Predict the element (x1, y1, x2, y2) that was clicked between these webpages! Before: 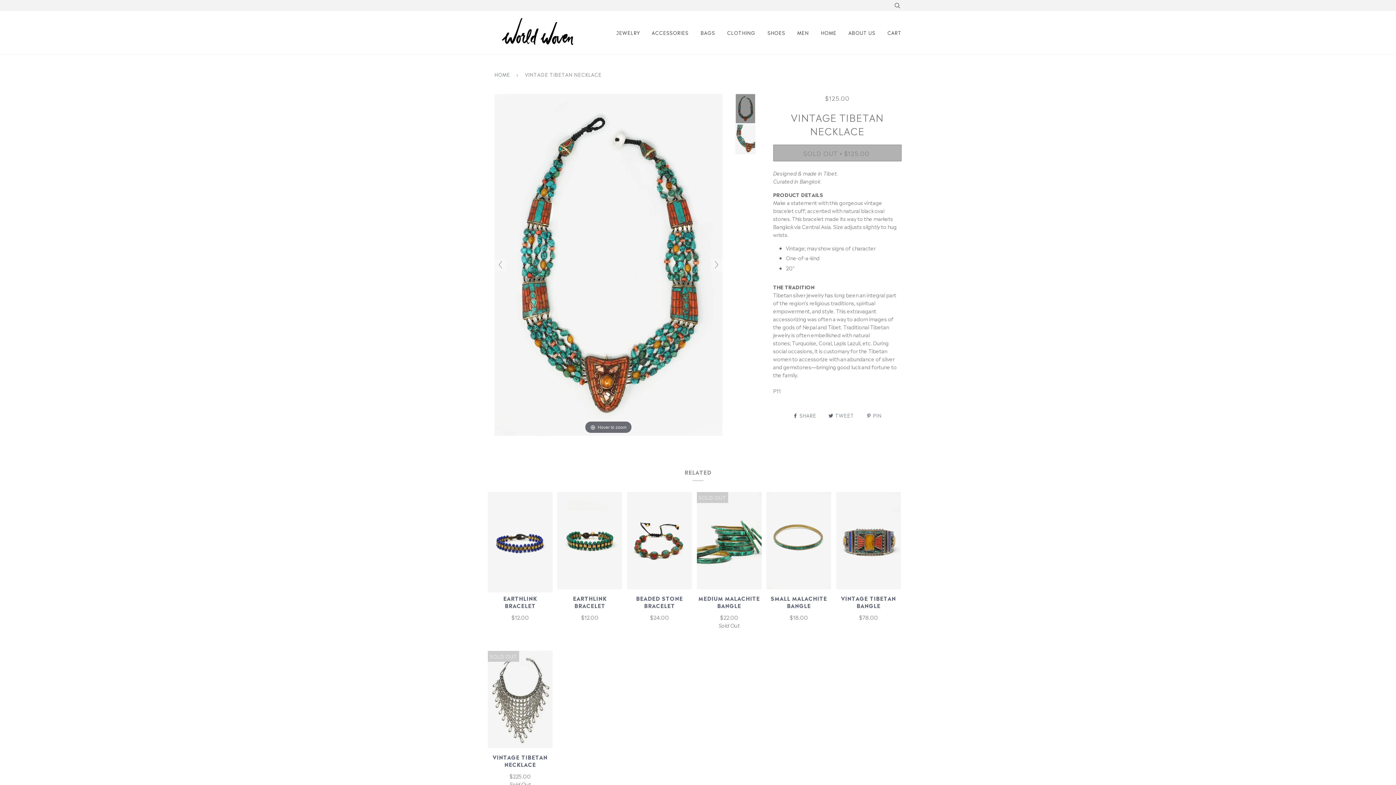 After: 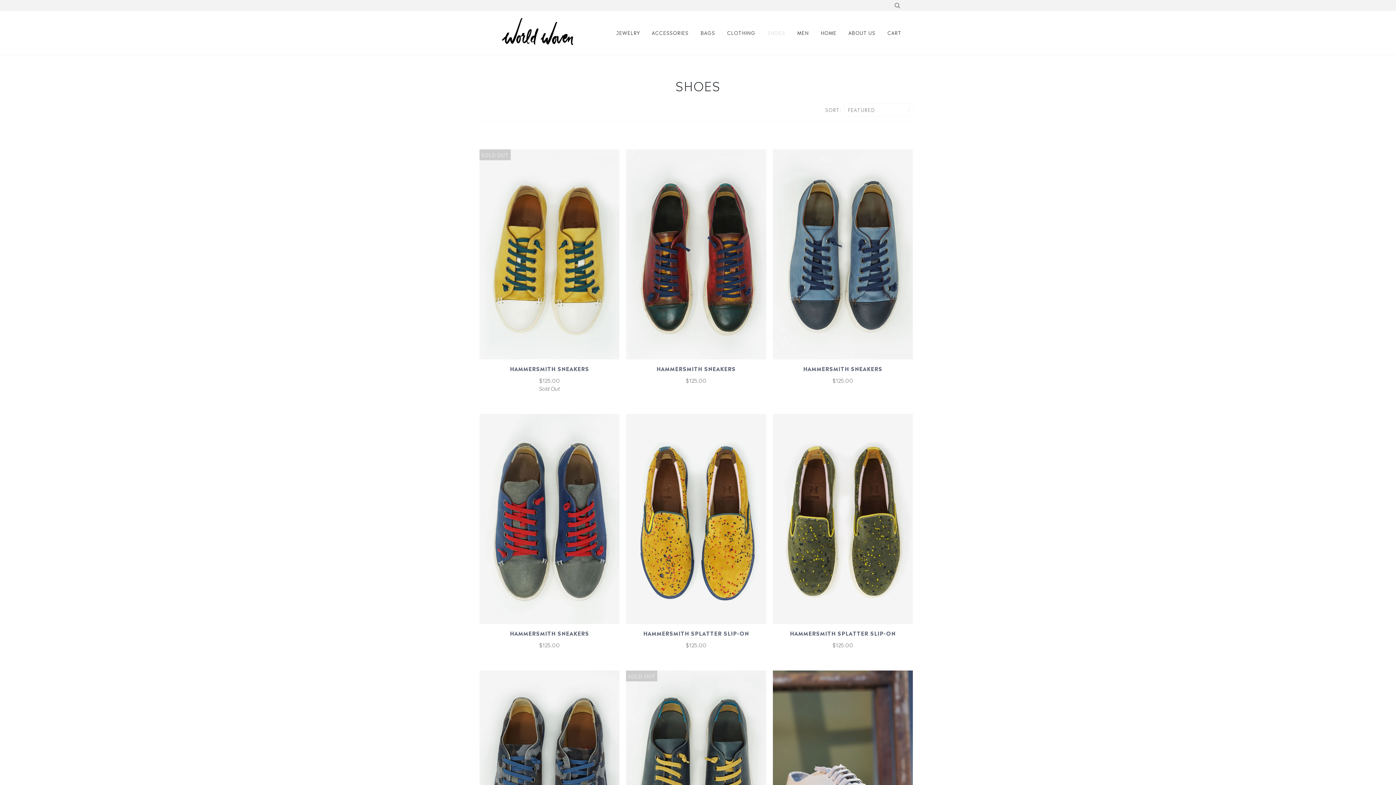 Action: bbox: (767, 10, 785, 54) label: SHOES